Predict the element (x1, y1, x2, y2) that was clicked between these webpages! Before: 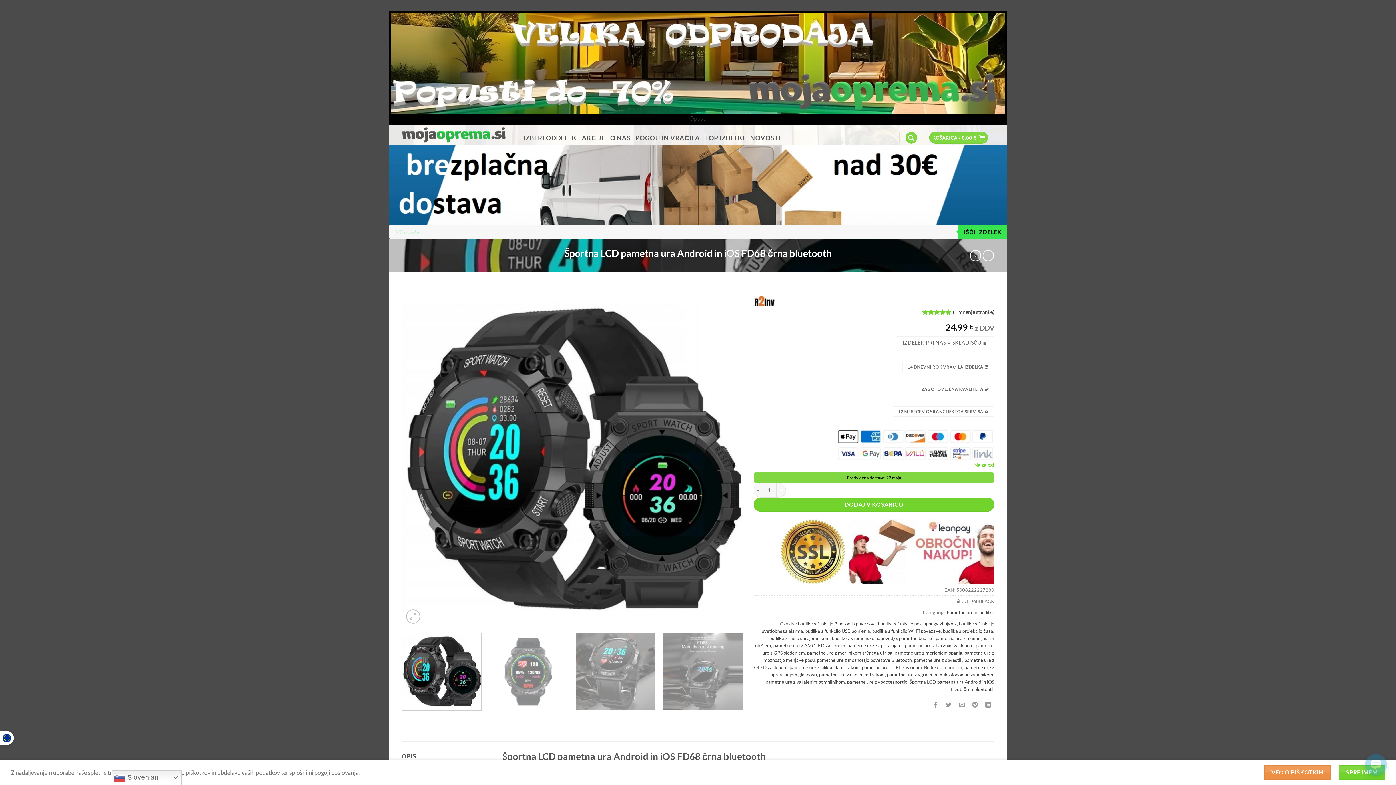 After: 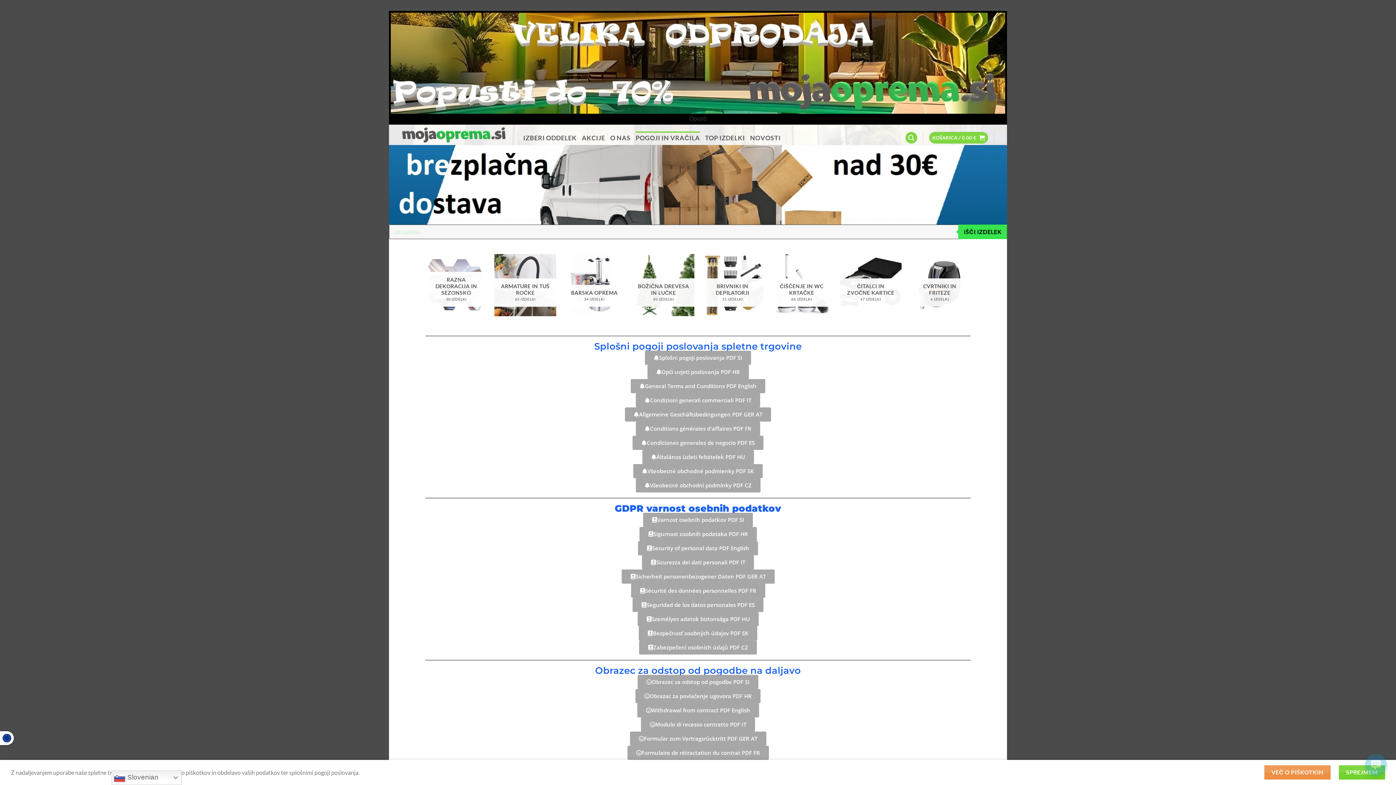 Action: label: VEČ O PIŠKOTKIH bbox: (1264, 765, 1330, 780)